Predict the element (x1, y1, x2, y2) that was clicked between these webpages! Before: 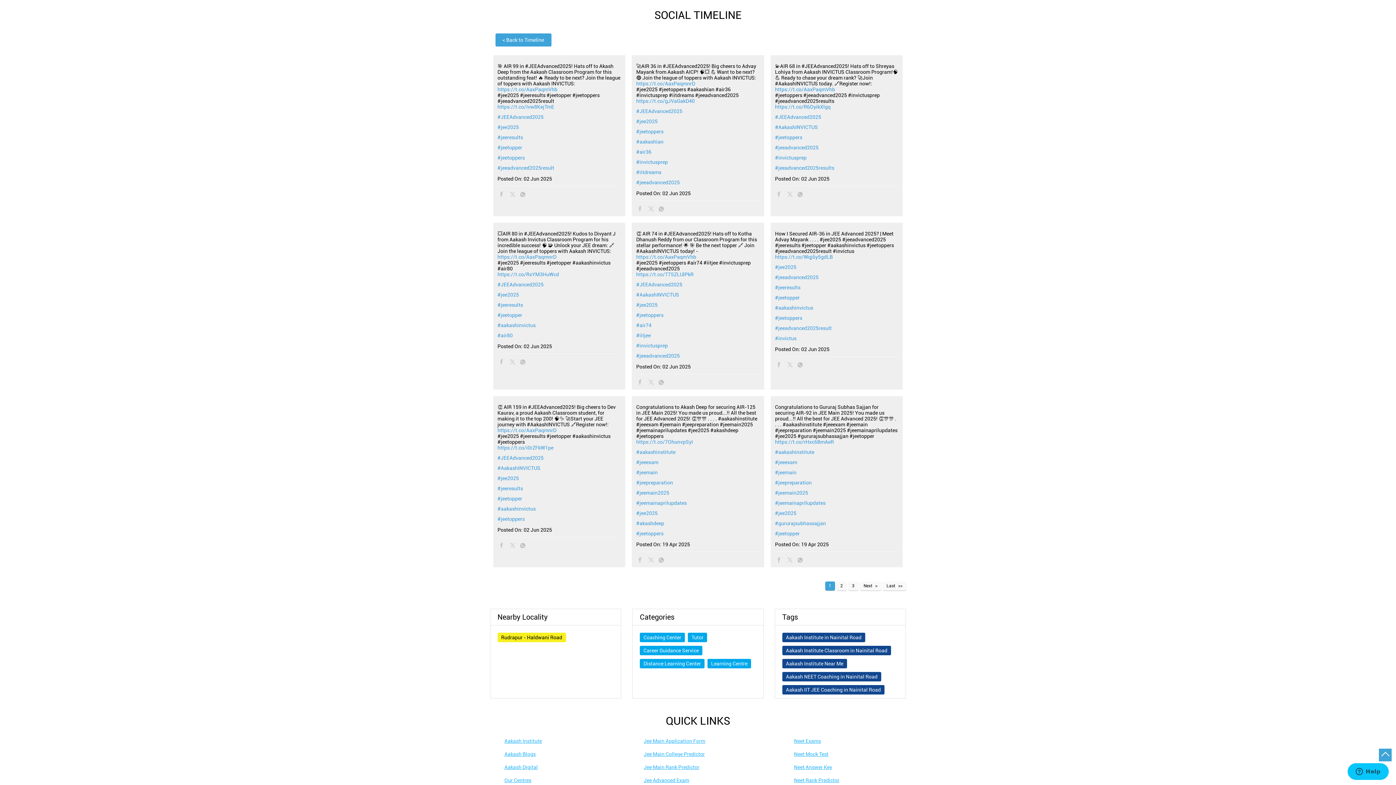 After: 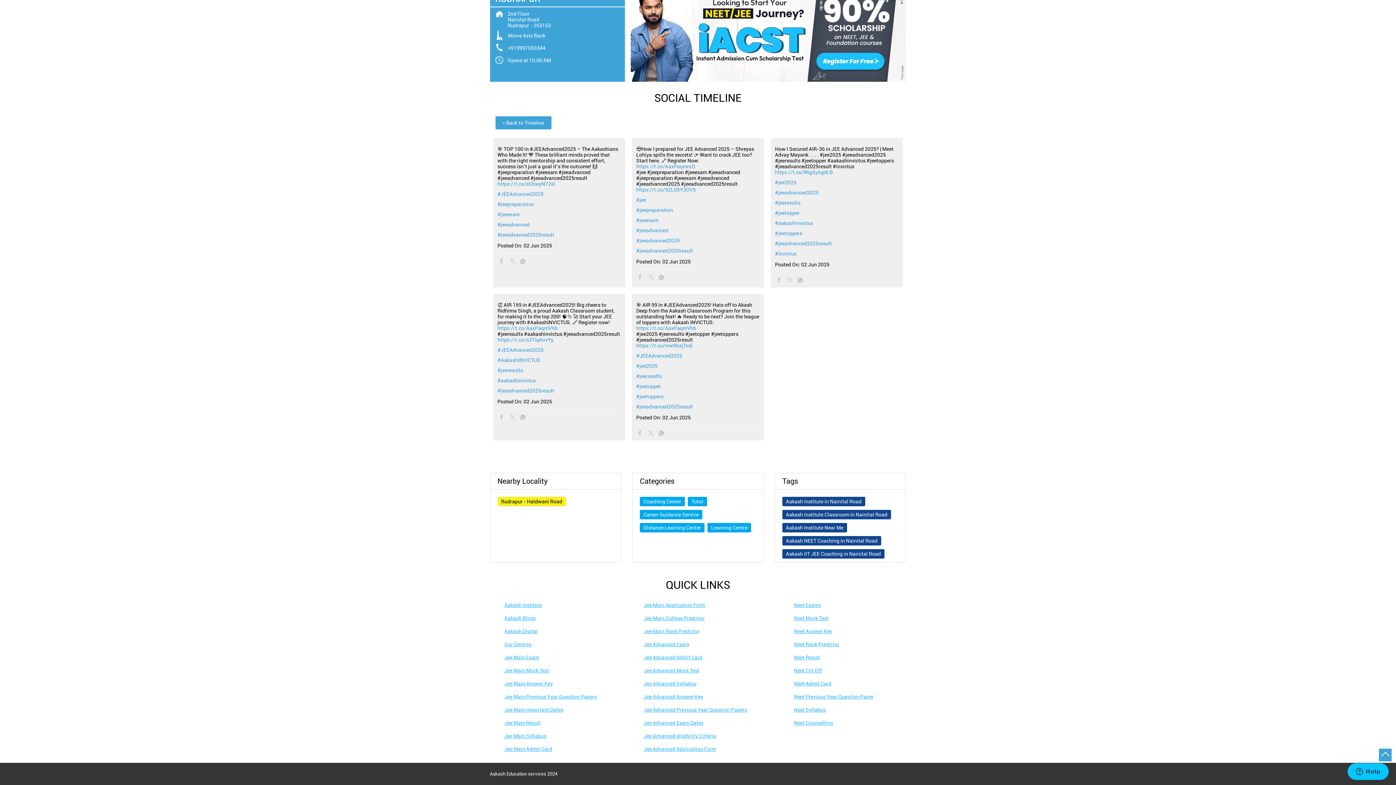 Action: label: #jeeadvanced2025result bbox: (775, 325, 898, 331)